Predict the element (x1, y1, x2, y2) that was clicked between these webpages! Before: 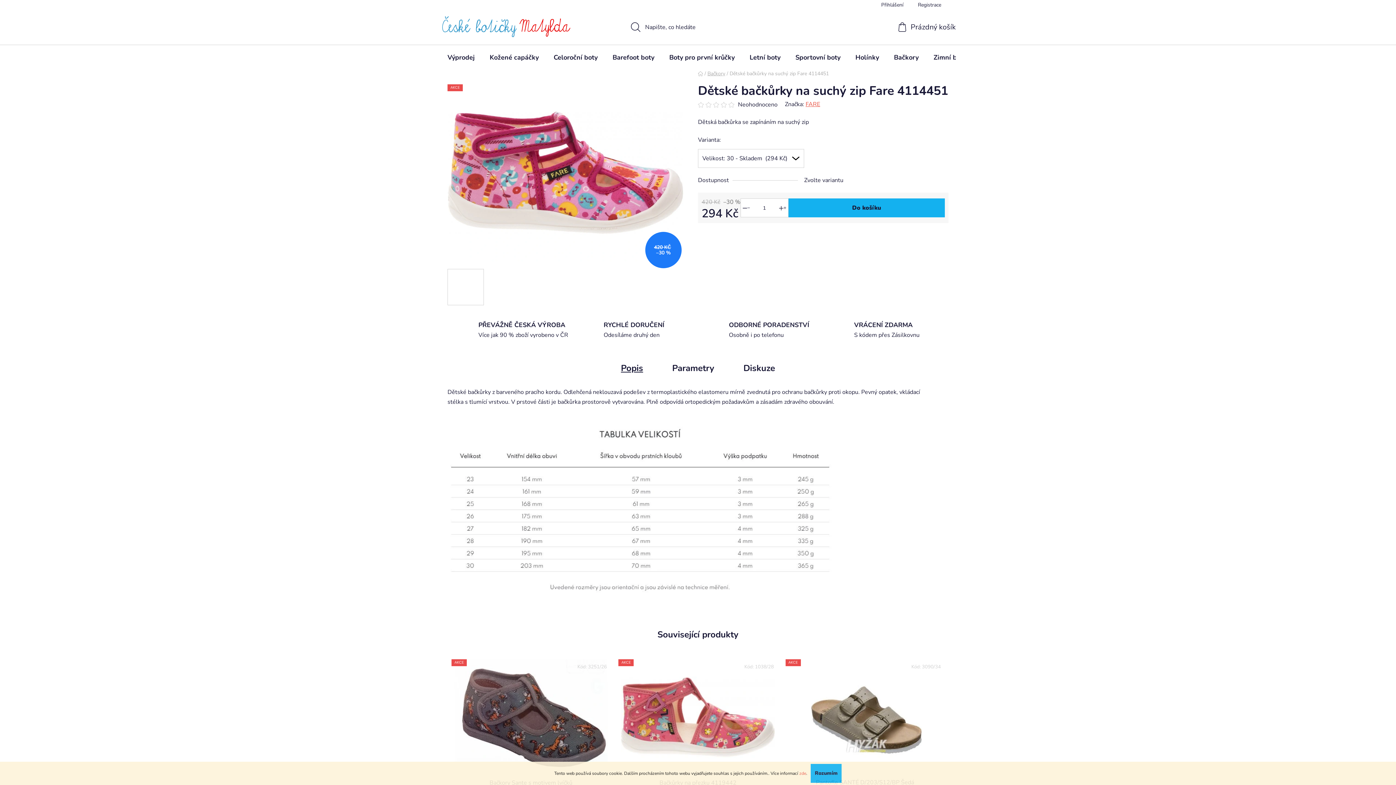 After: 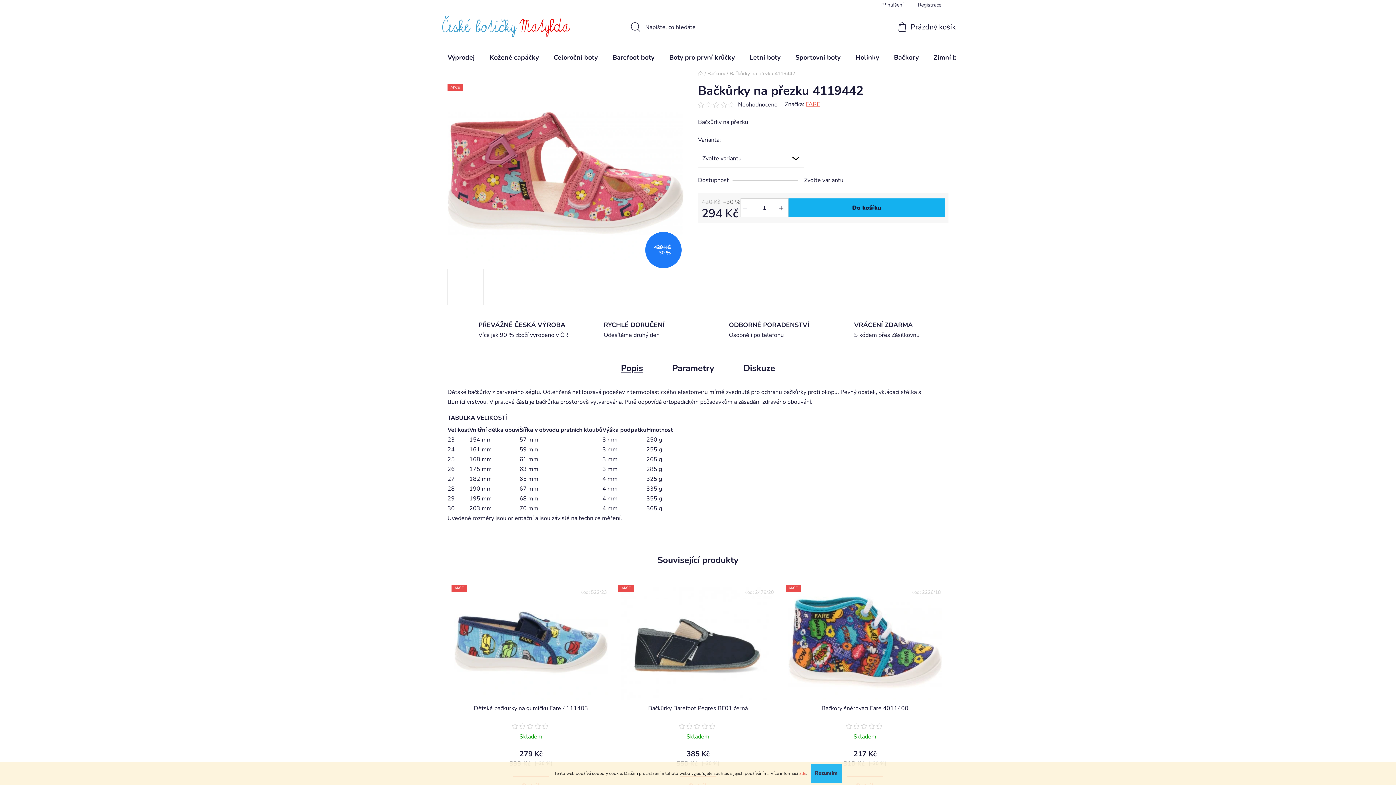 Action: bbox: (618, 659, 777, 775) label: AKCE